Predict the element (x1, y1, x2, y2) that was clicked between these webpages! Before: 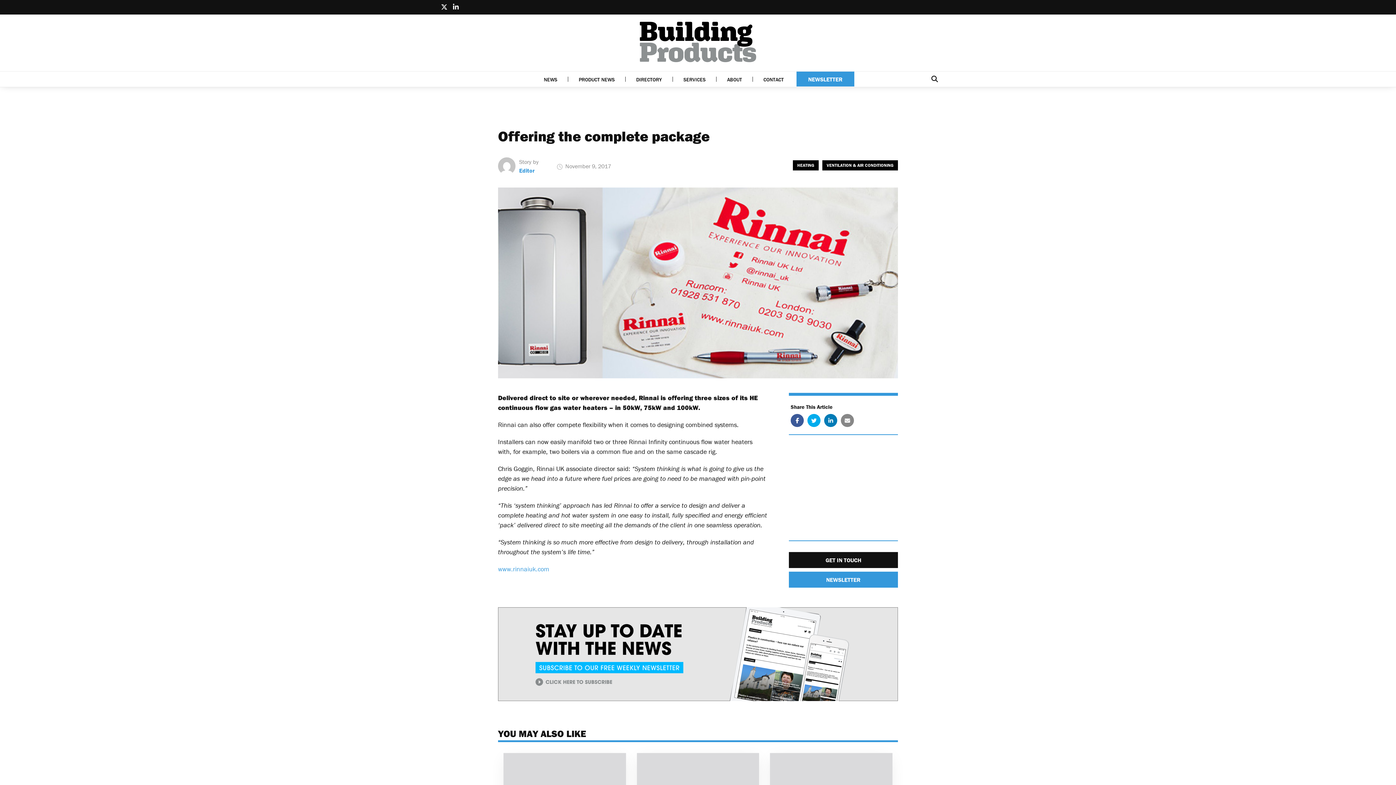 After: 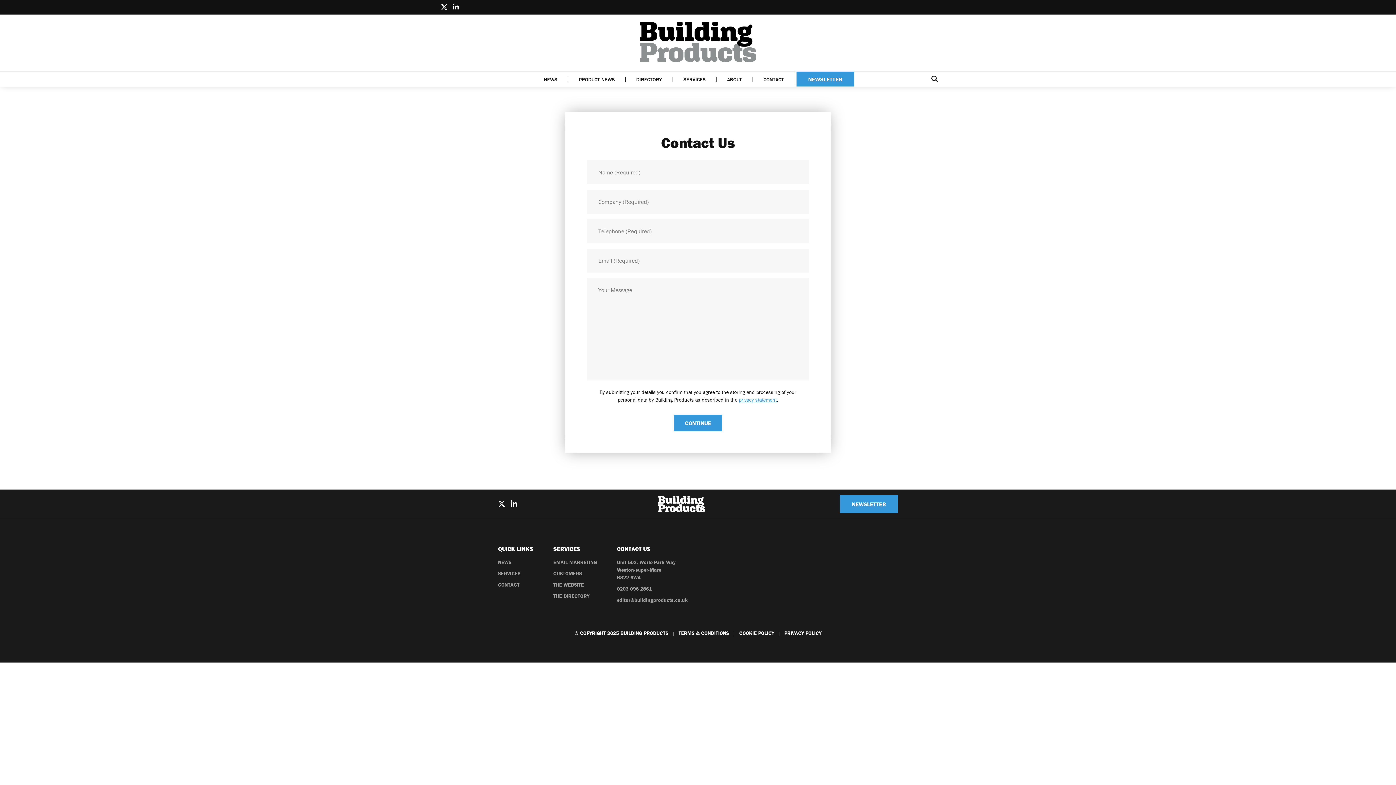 Action: bbox: (752, 71, 794, 86) label: CONTACT